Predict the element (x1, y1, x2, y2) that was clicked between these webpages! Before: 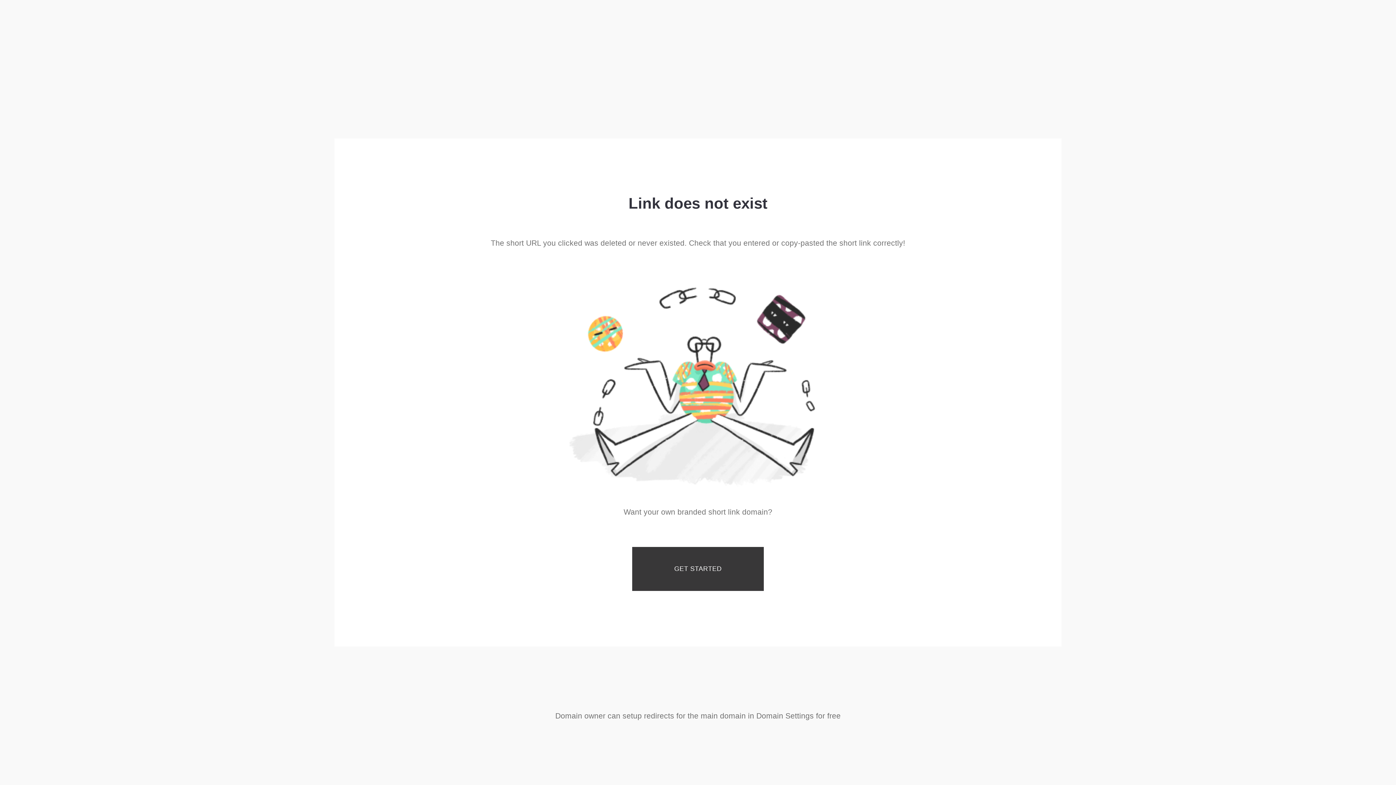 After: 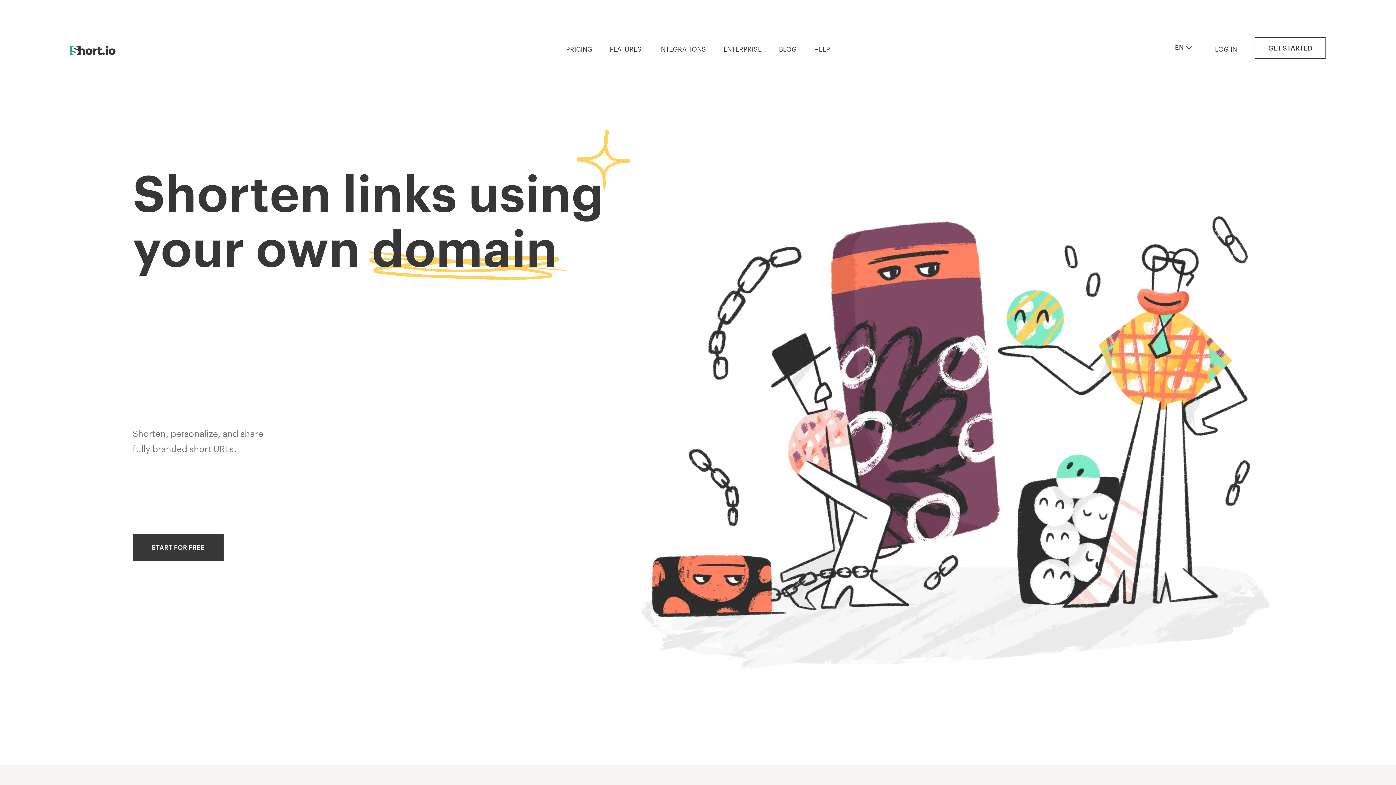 Action: label: GET STARTED bbox: (632, 547, 764, 591)